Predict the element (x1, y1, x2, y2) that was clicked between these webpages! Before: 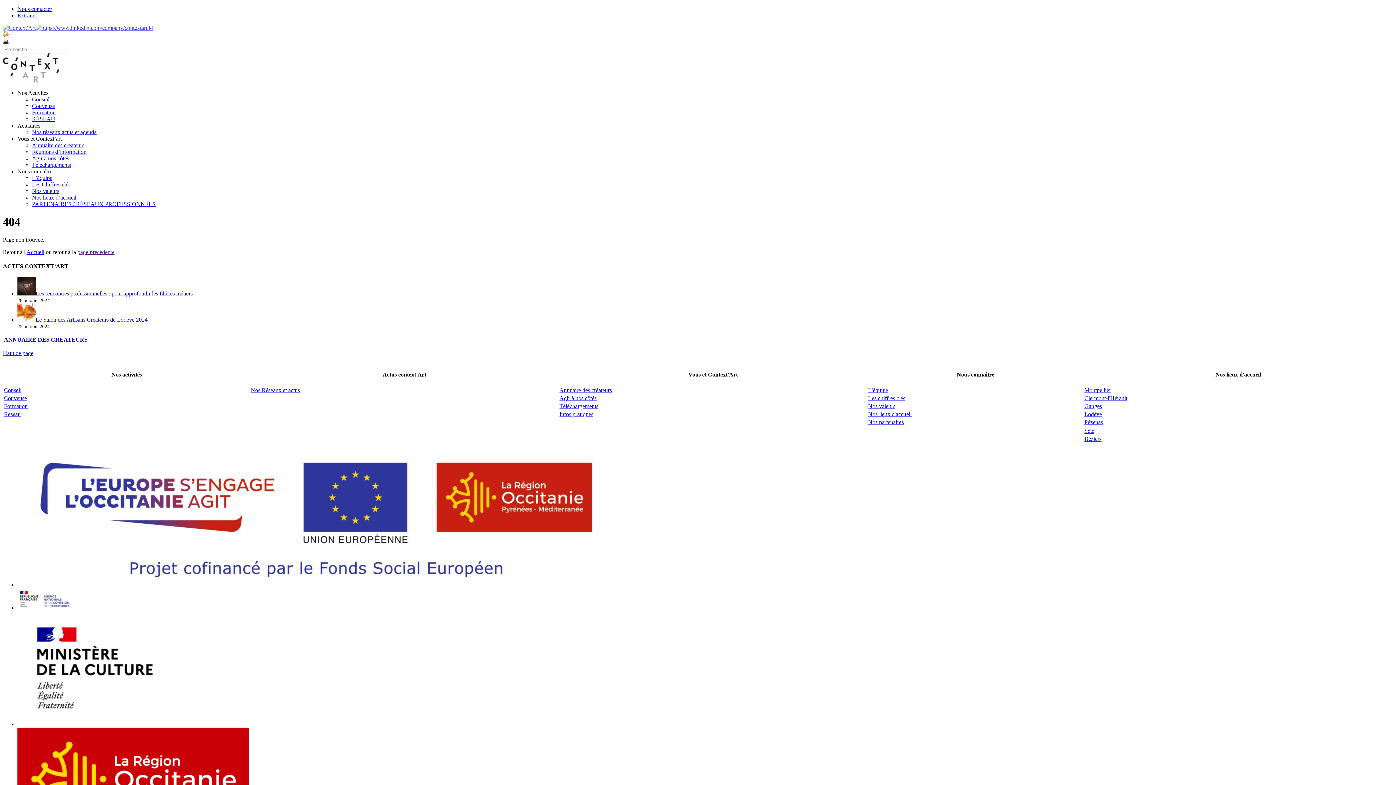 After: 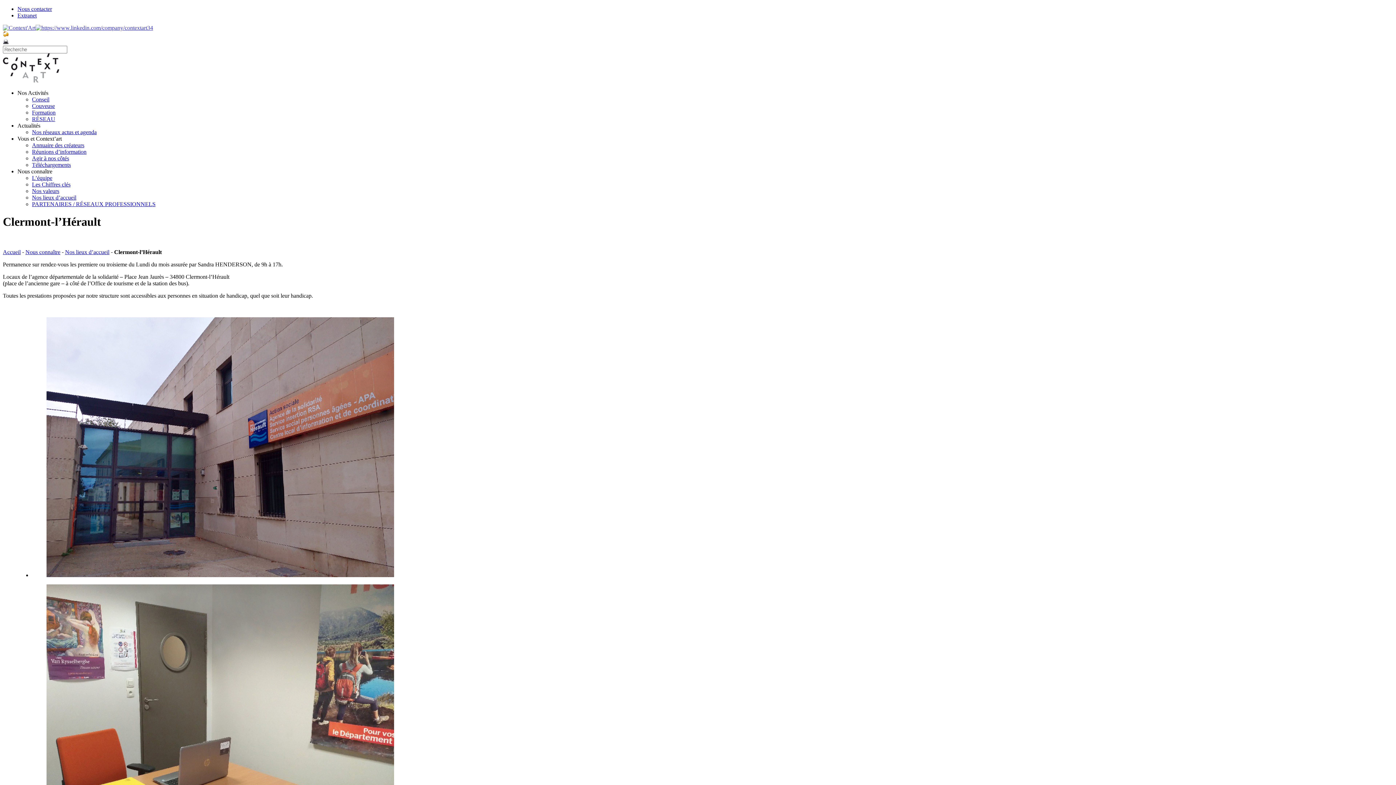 Action: label: Clermont-l'Hérault bbox: (1084, 395, 1127, 401)